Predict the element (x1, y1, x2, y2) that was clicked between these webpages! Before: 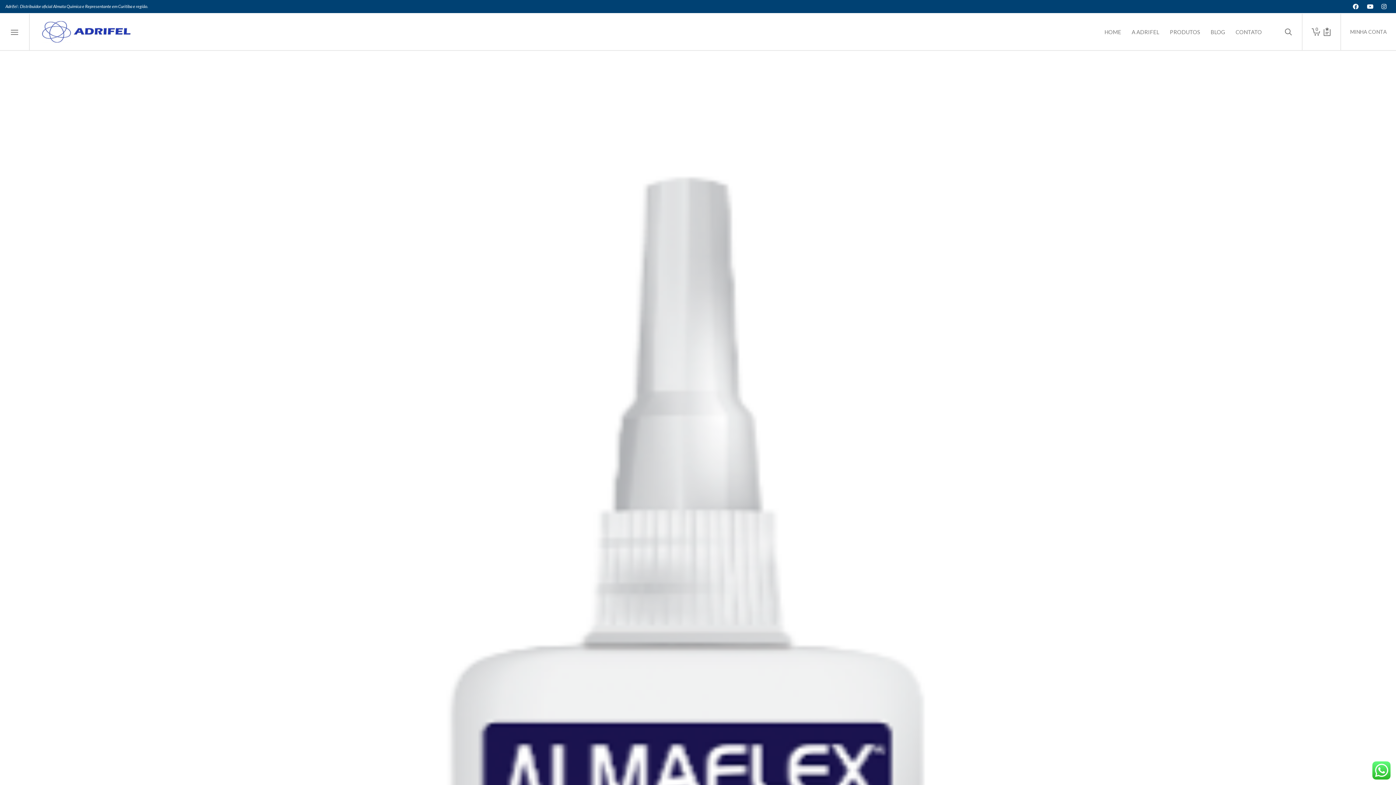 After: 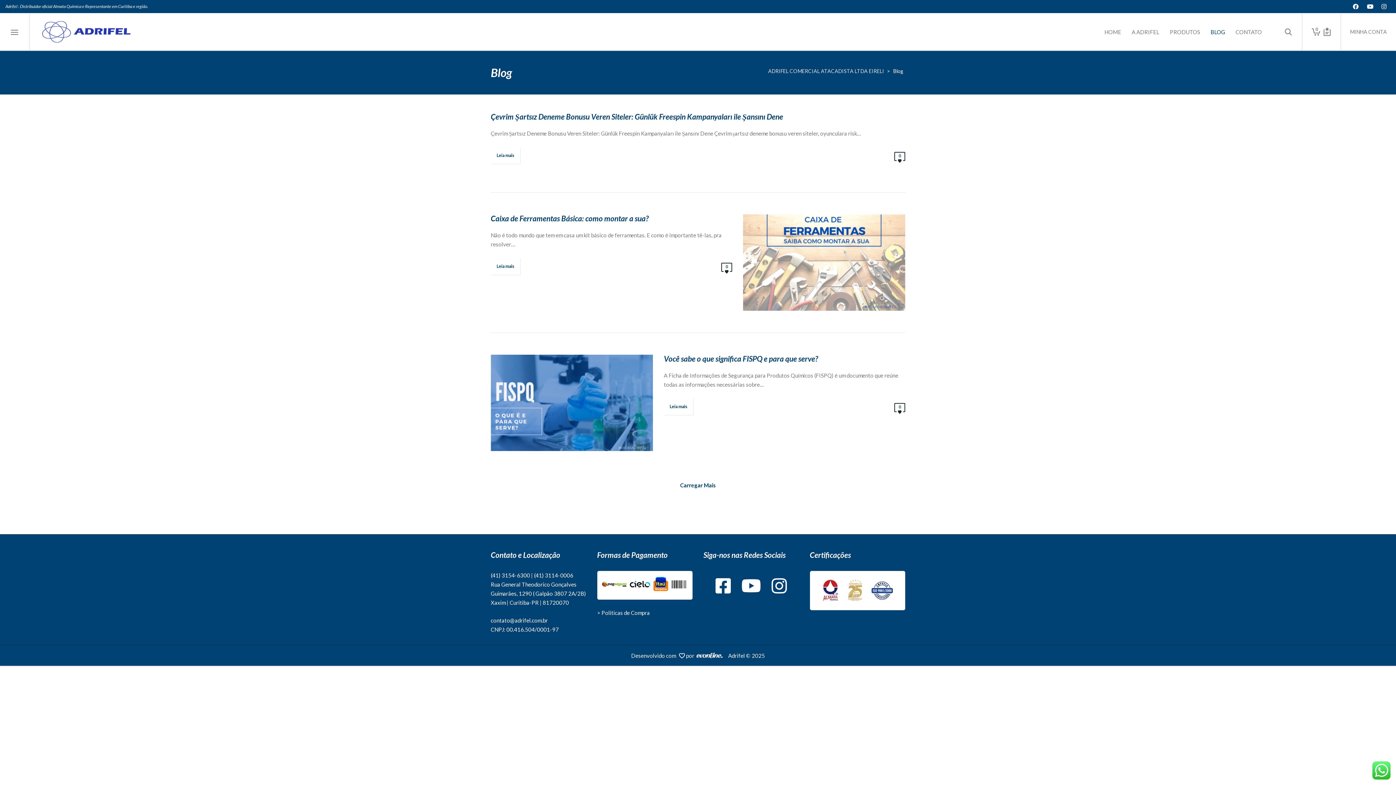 Action: label: BLOG bbox: (1205, 13, 1230, 50)